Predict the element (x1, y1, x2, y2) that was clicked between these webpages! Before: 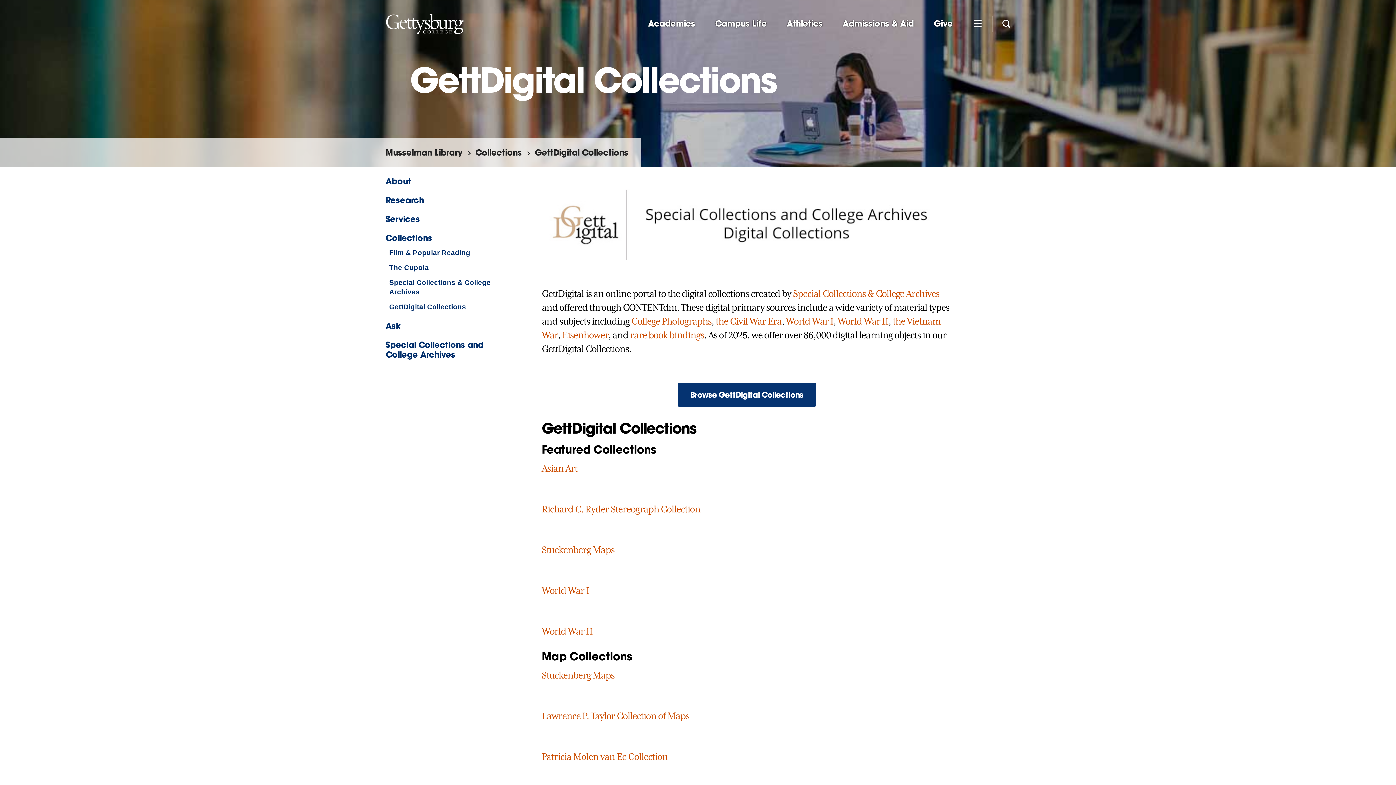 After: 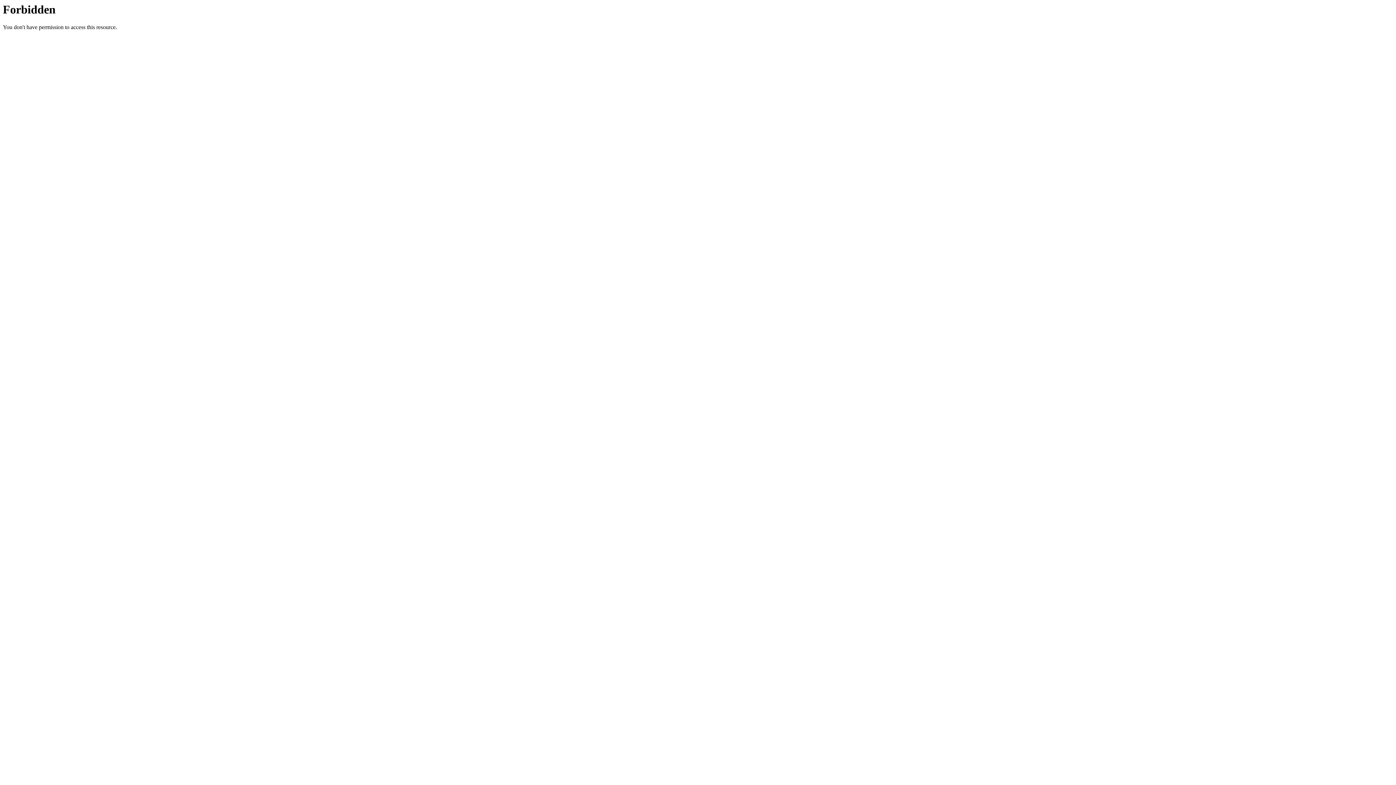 Action: bbox: (541, 189, 952, 260)